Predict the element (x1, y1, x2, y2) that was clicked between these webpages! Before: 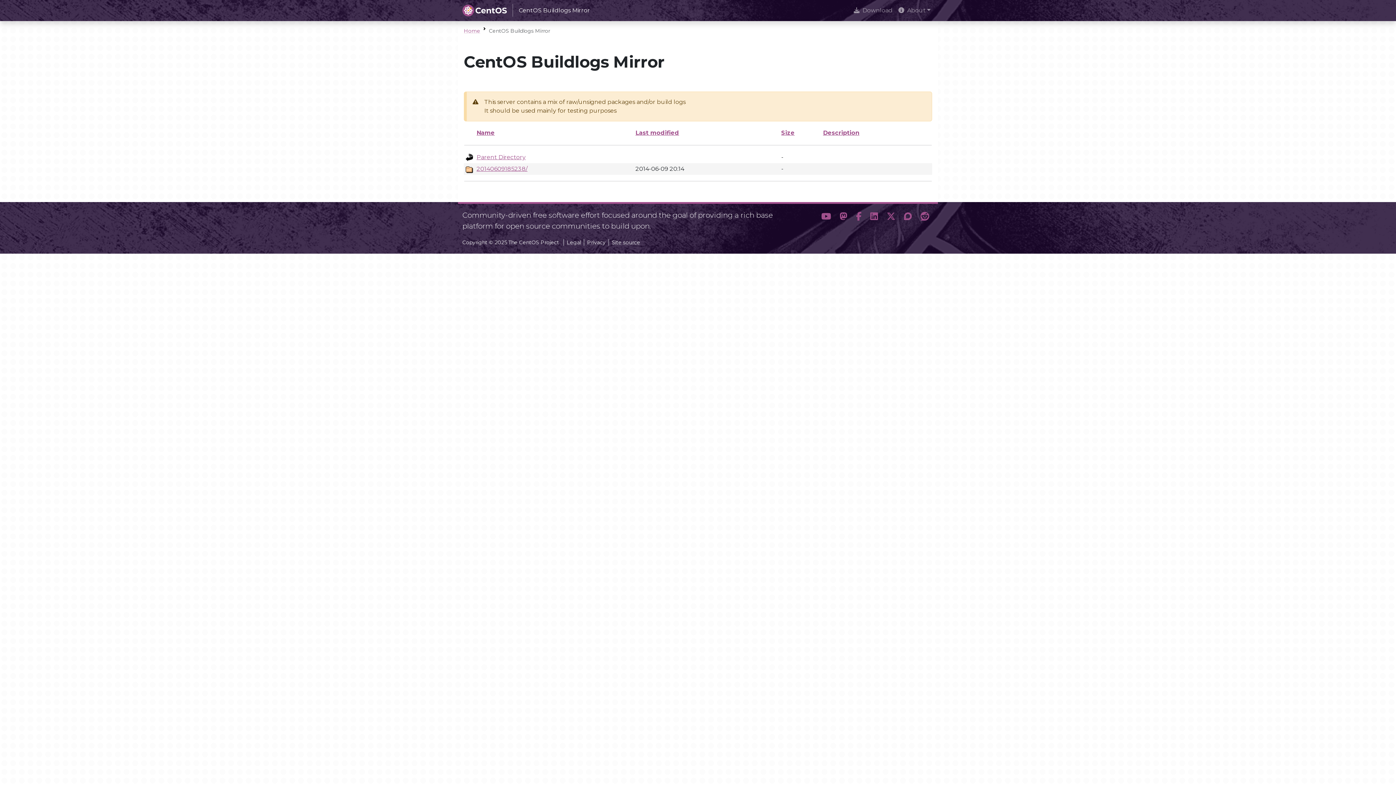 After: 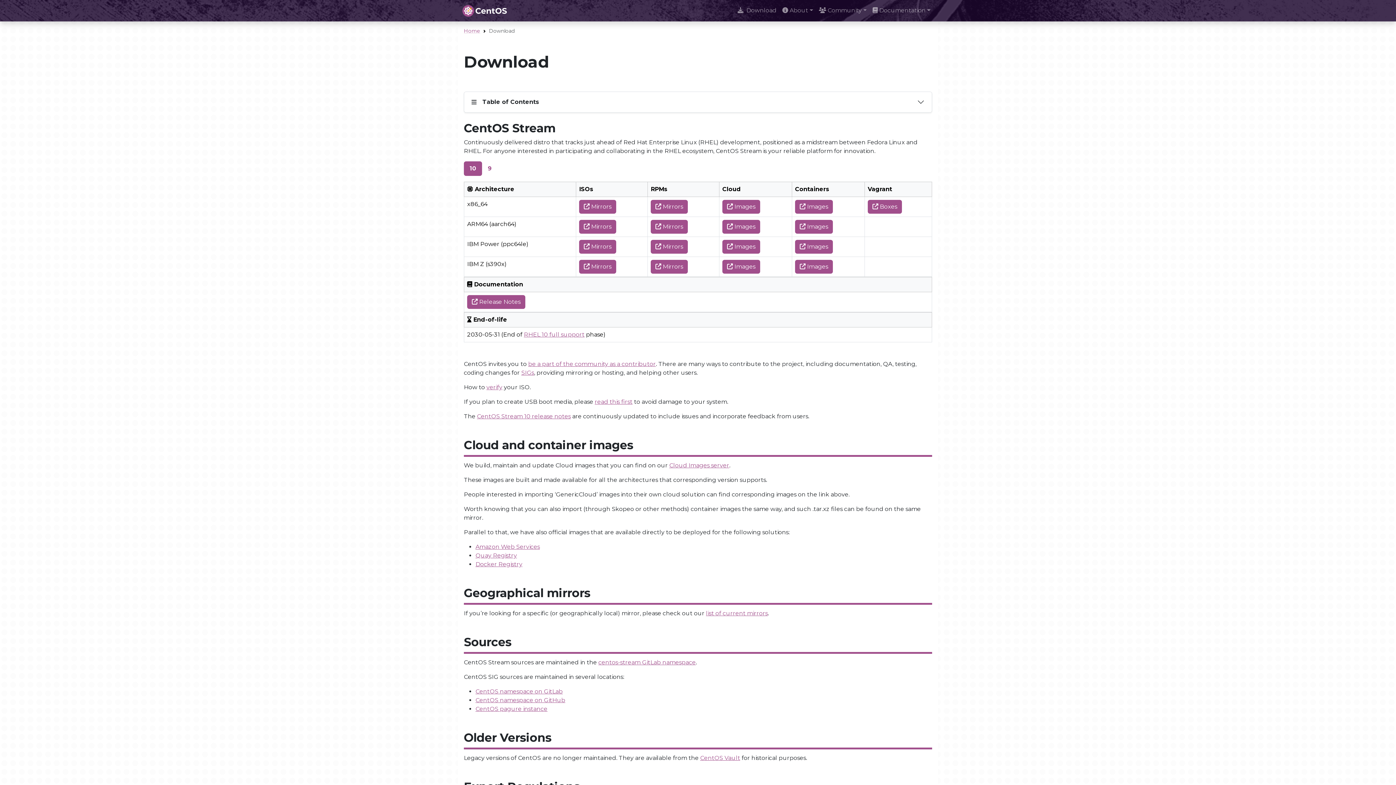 Action: bbox: (851, 3, 895, 17) label: Download